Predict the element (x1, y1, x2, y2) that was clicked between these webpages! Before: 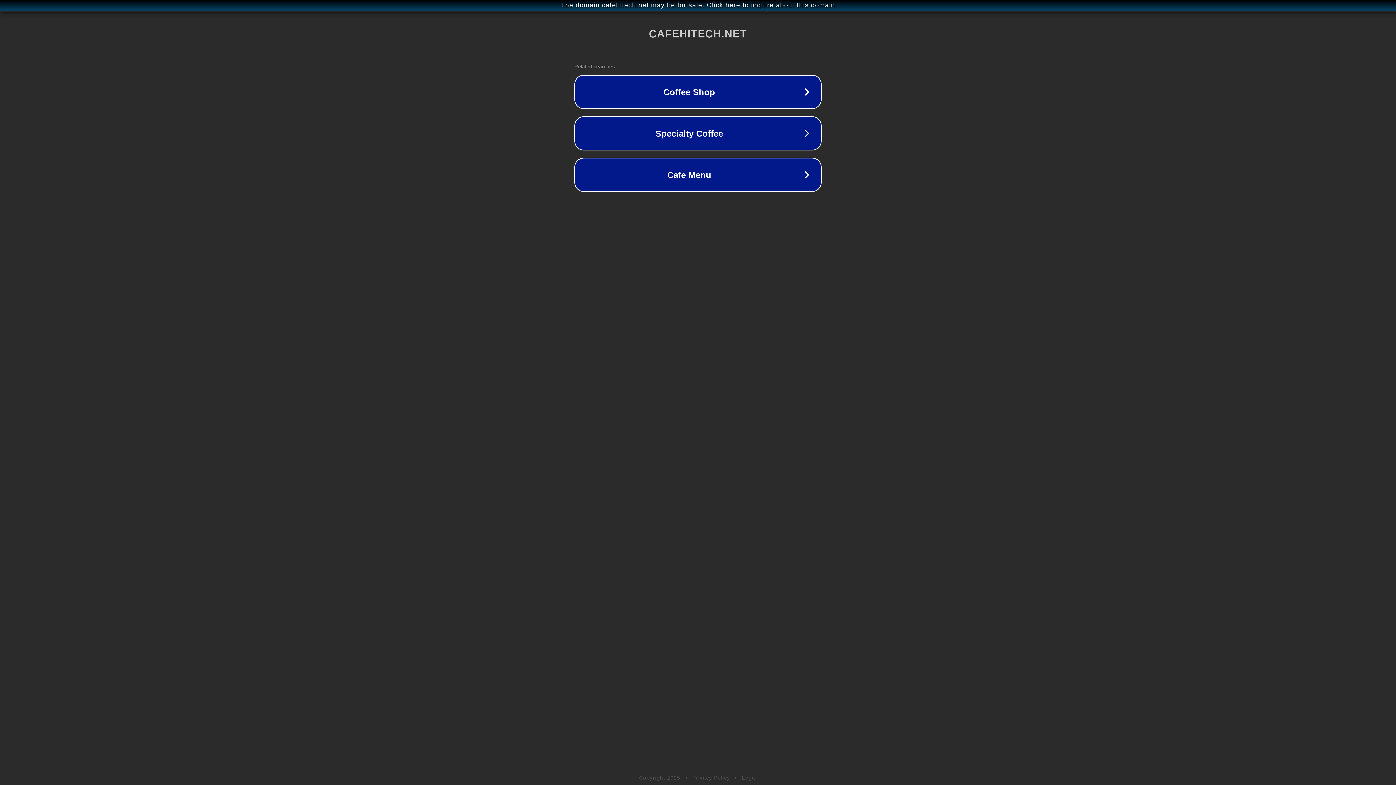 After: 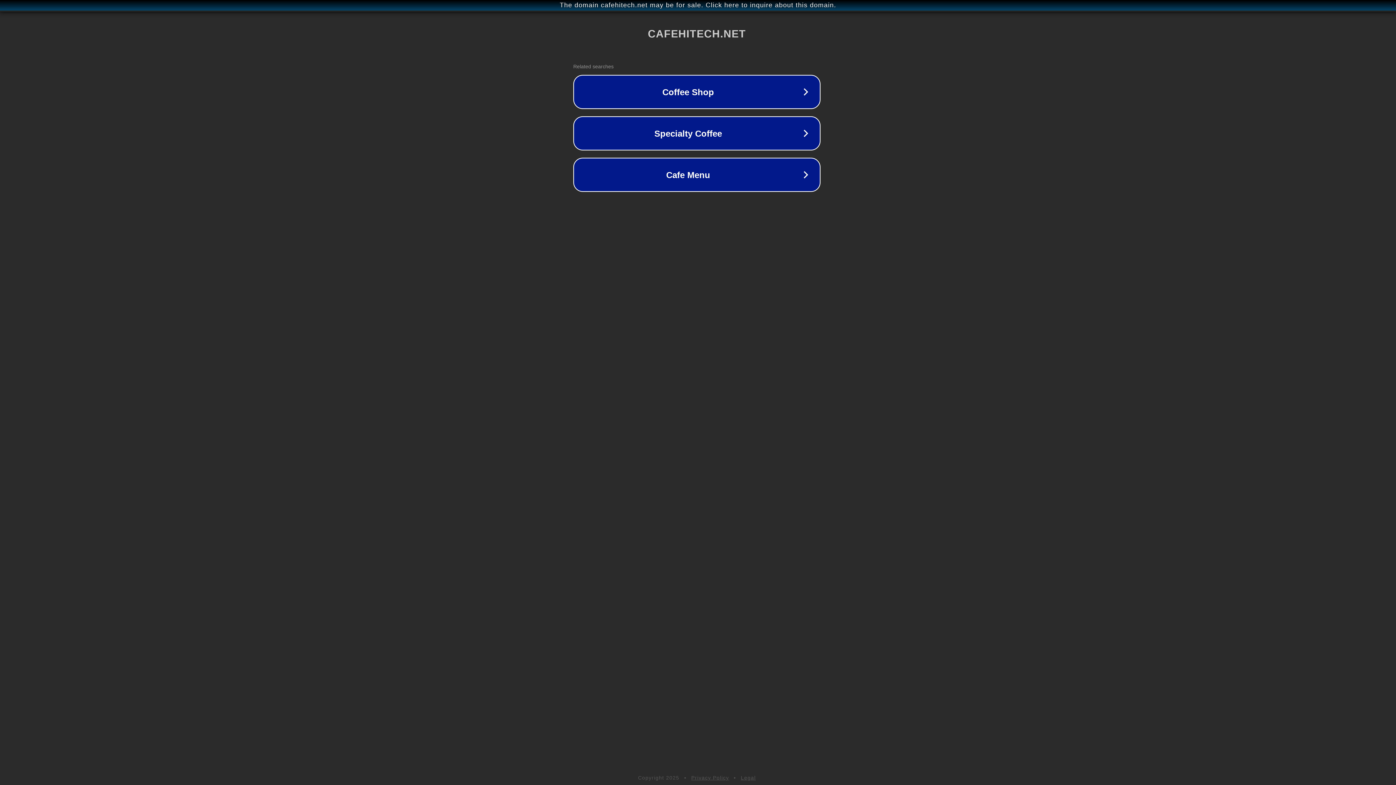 Action: bbox: (1, 1, 1397, 9) label: The domain cafehitech.net may be for sale. Click here to inquire about this domain.